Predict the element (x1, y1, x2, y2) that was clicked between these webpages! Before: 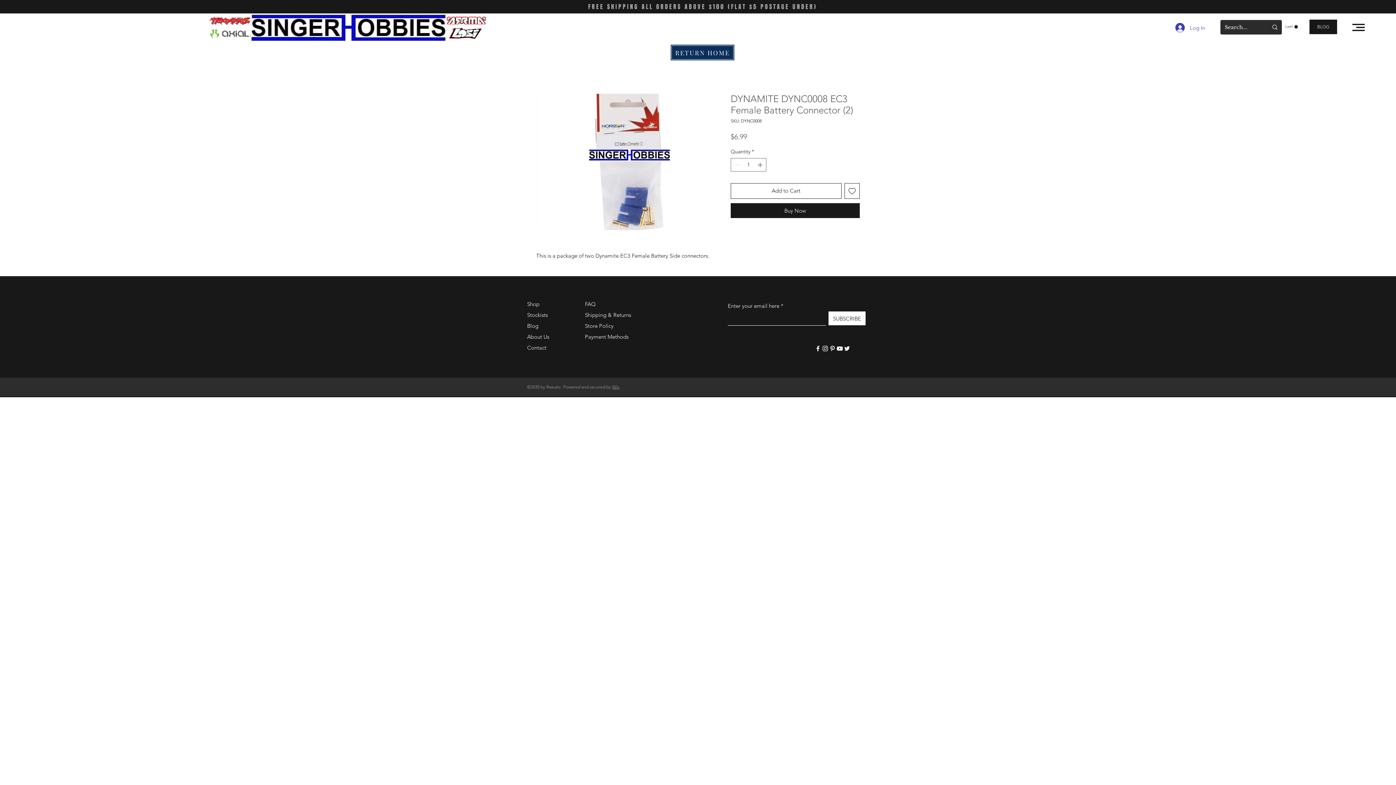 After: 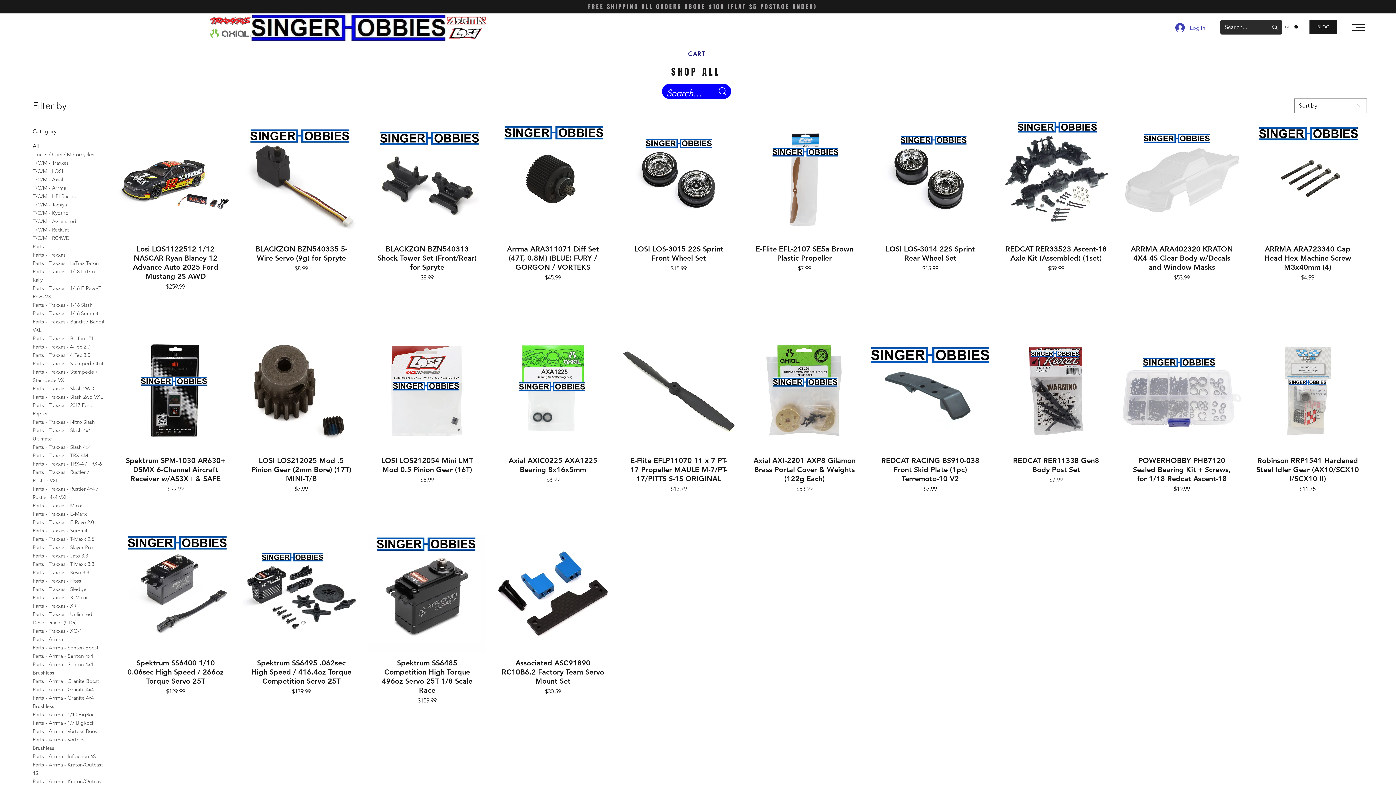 Action: label: Shop bbox: (527, 300, 539, 307)